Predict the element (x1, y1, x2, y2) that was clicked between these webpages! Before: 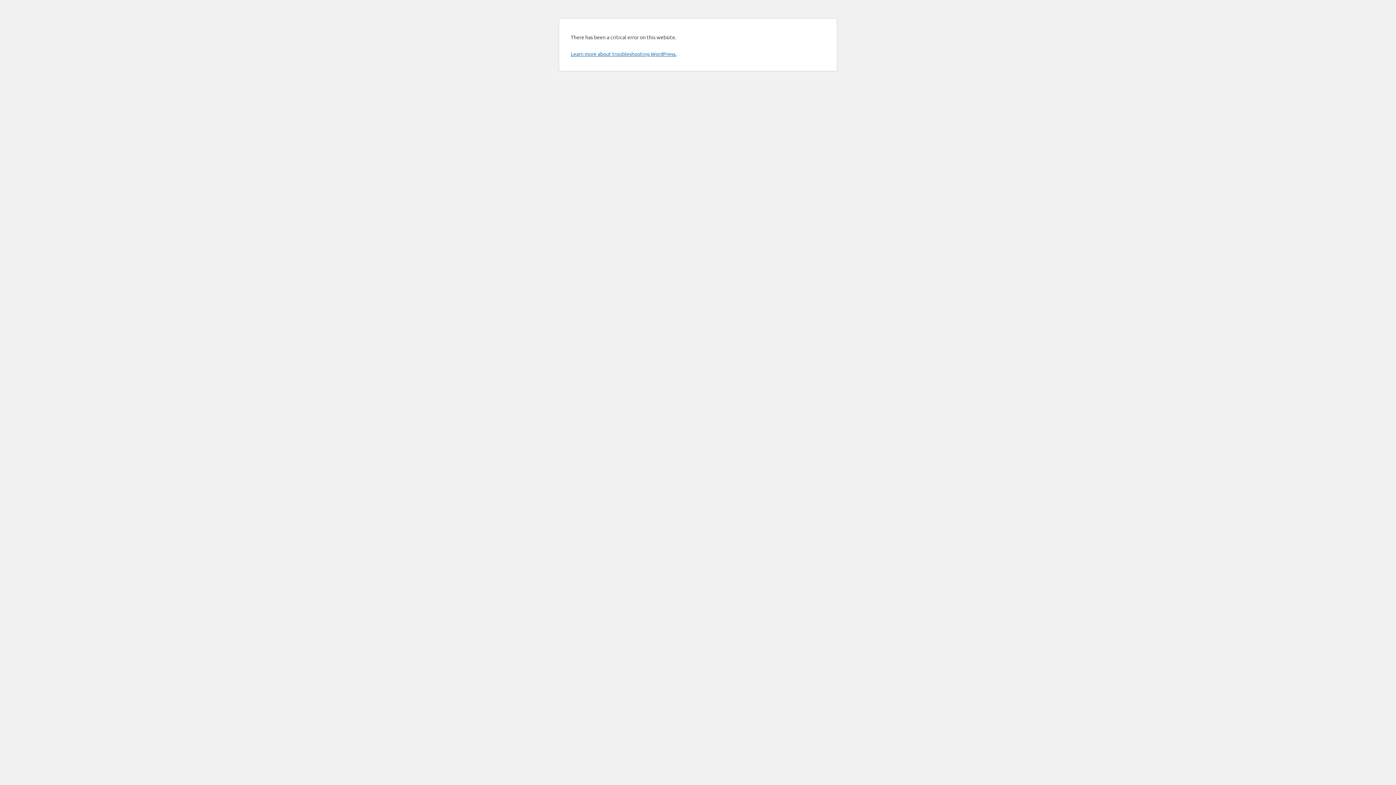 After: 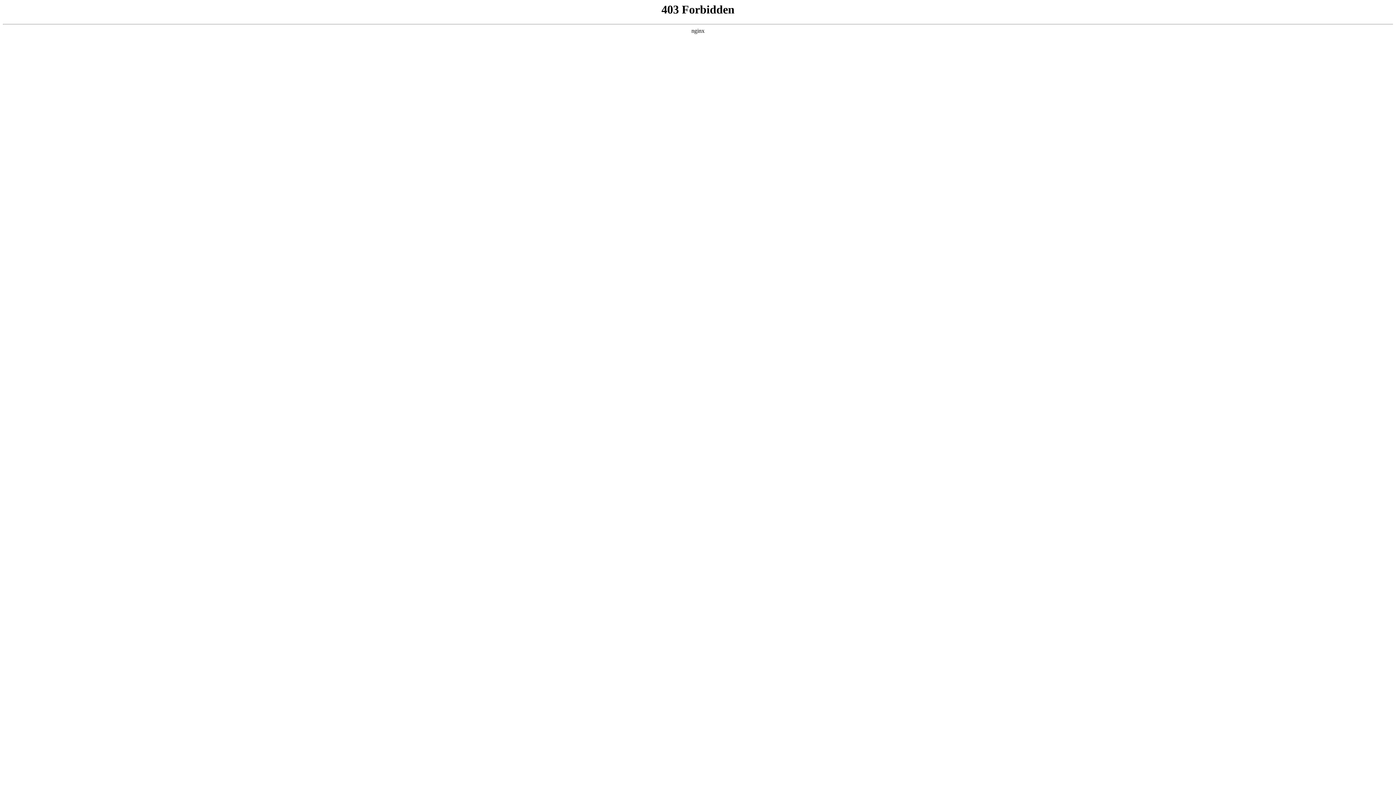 Action: bbox: (570, 50, 676, 57) label: Learn more about troubleshooting WordPress.